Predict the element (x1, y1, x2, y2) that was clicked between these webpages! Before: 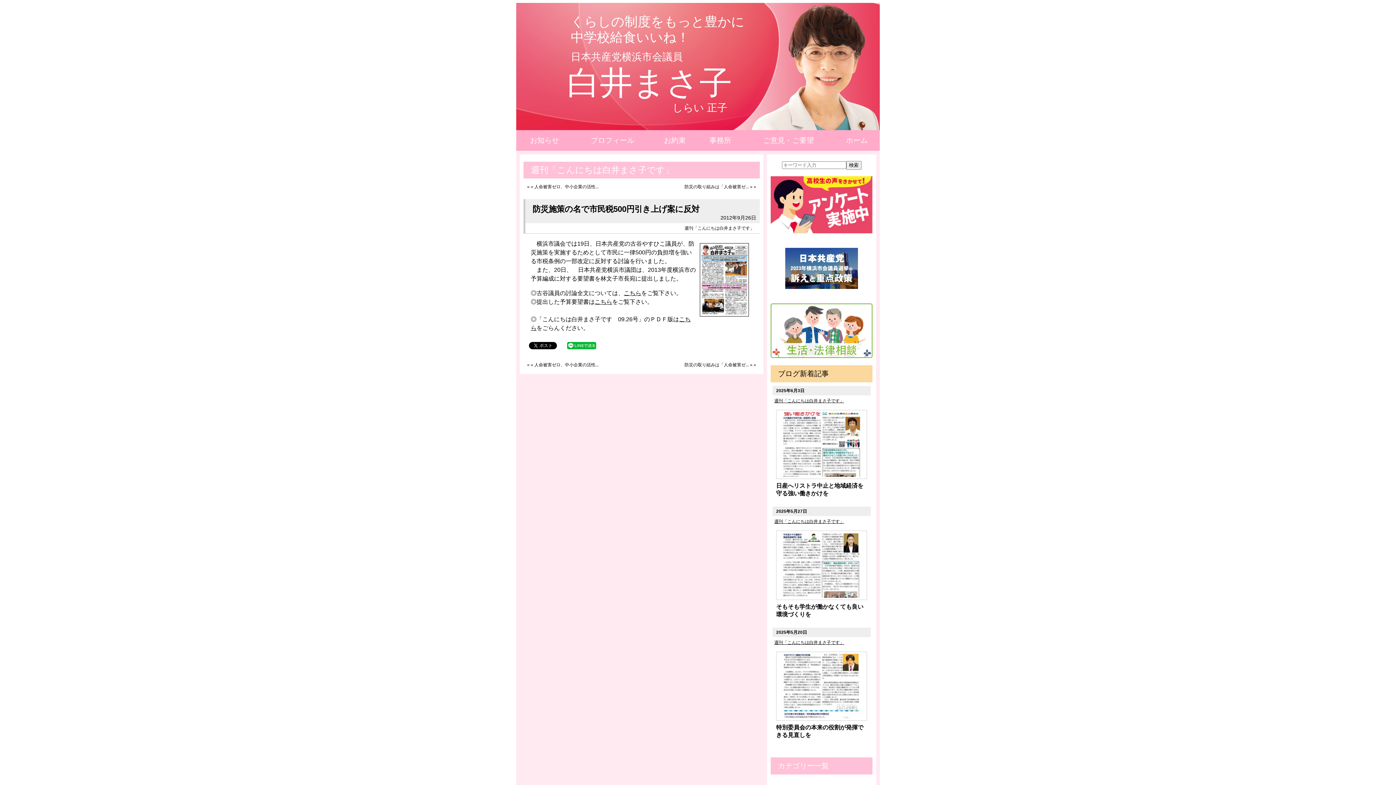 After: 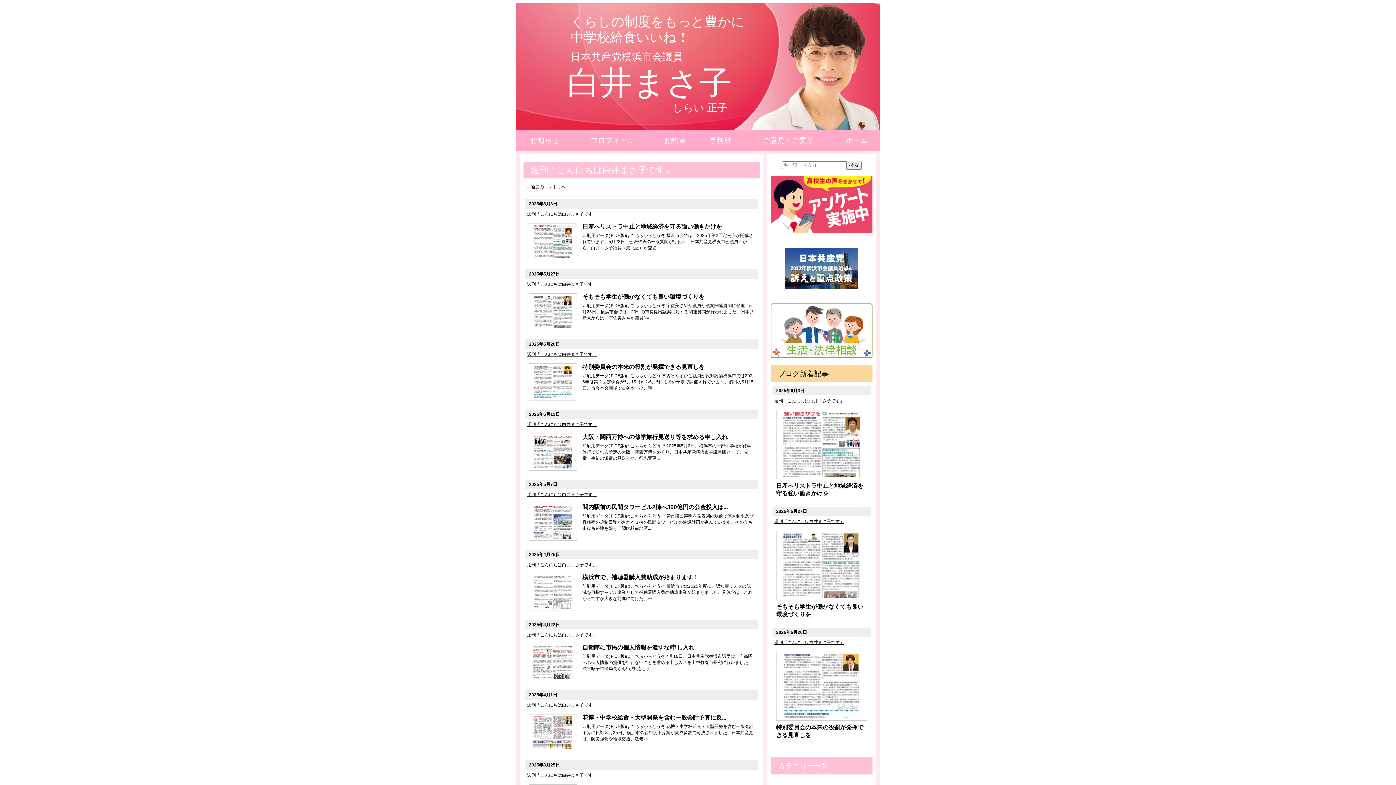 Action: bbox: (772, 397, 846, 404) label: 週刊「こんにちは白井まさ子です」